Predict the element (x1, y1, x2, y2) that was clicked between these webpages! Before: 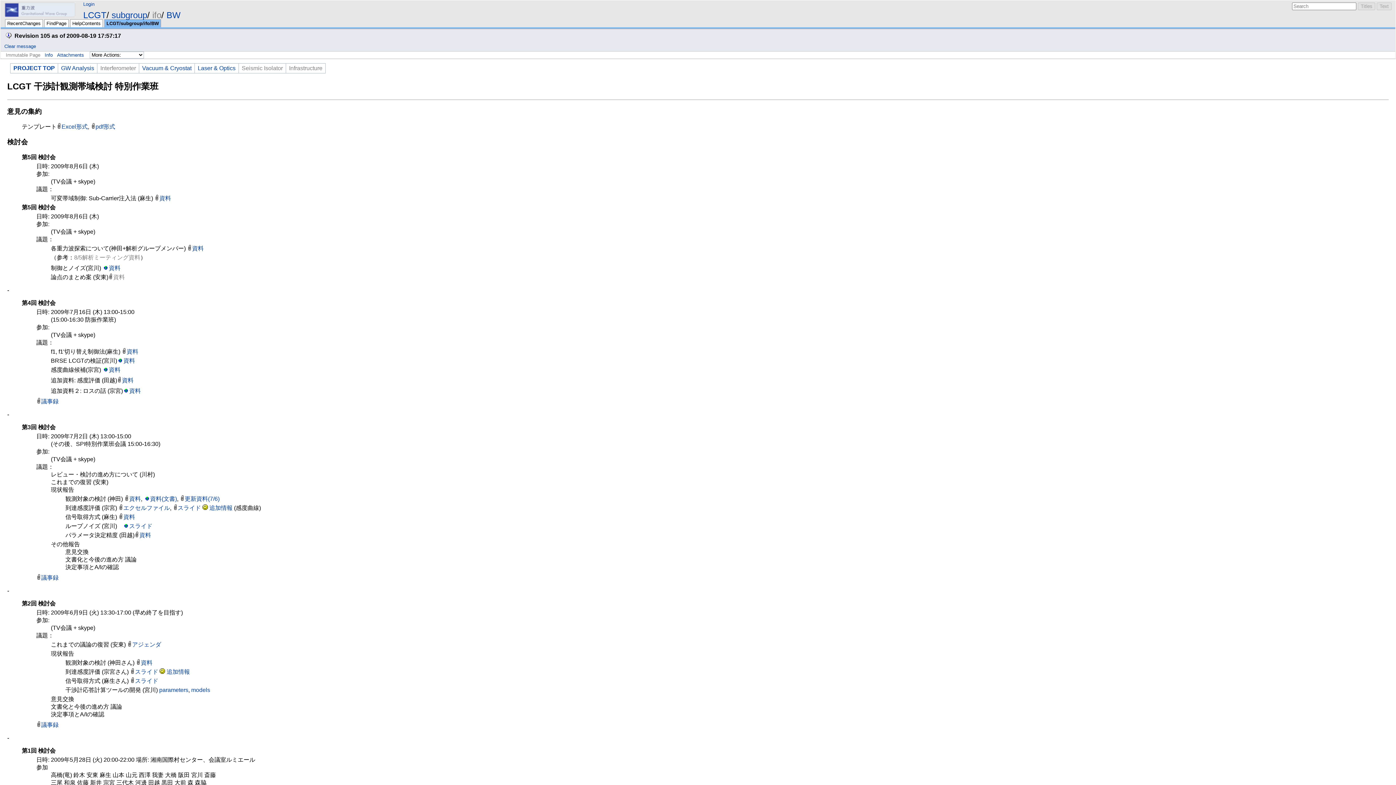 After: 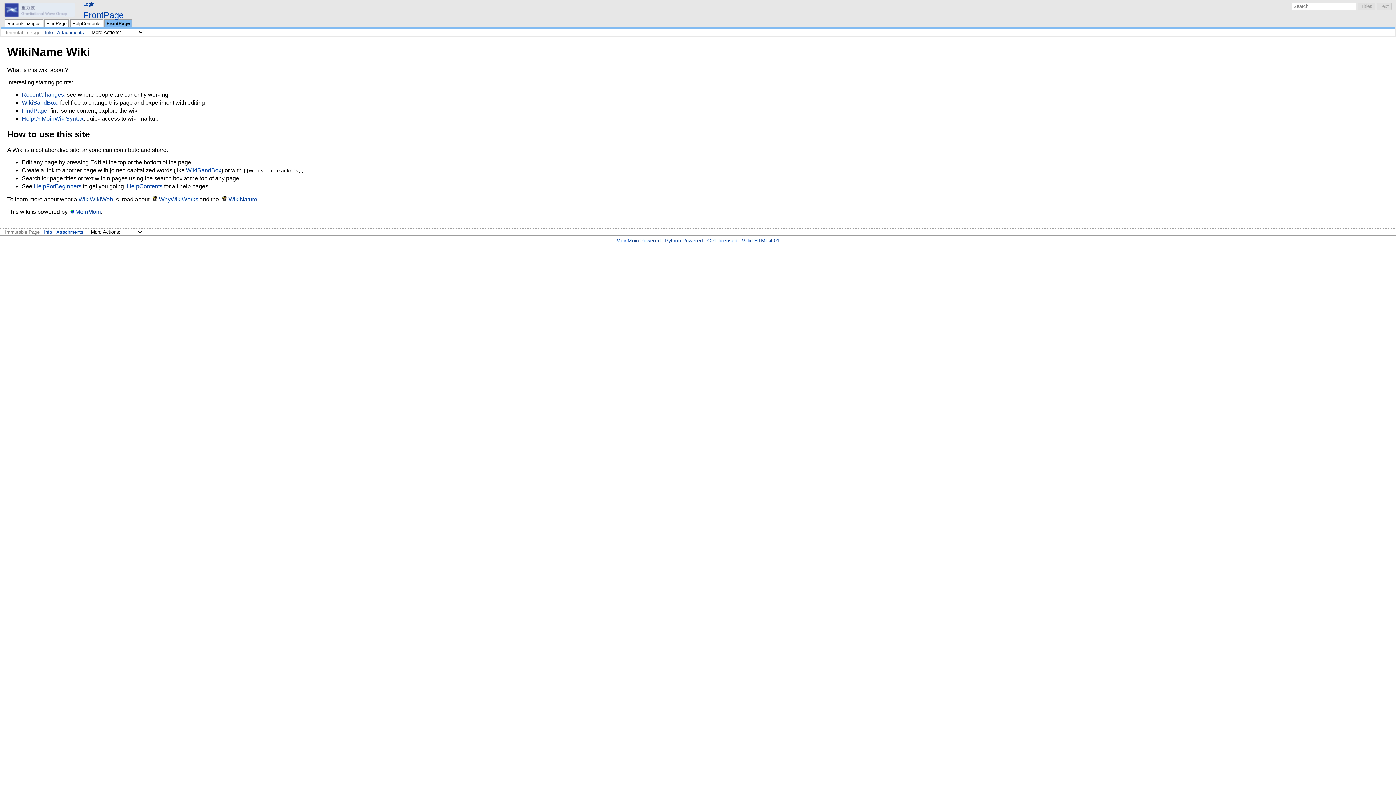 Action: bbox: (4, 4, 75, 13)